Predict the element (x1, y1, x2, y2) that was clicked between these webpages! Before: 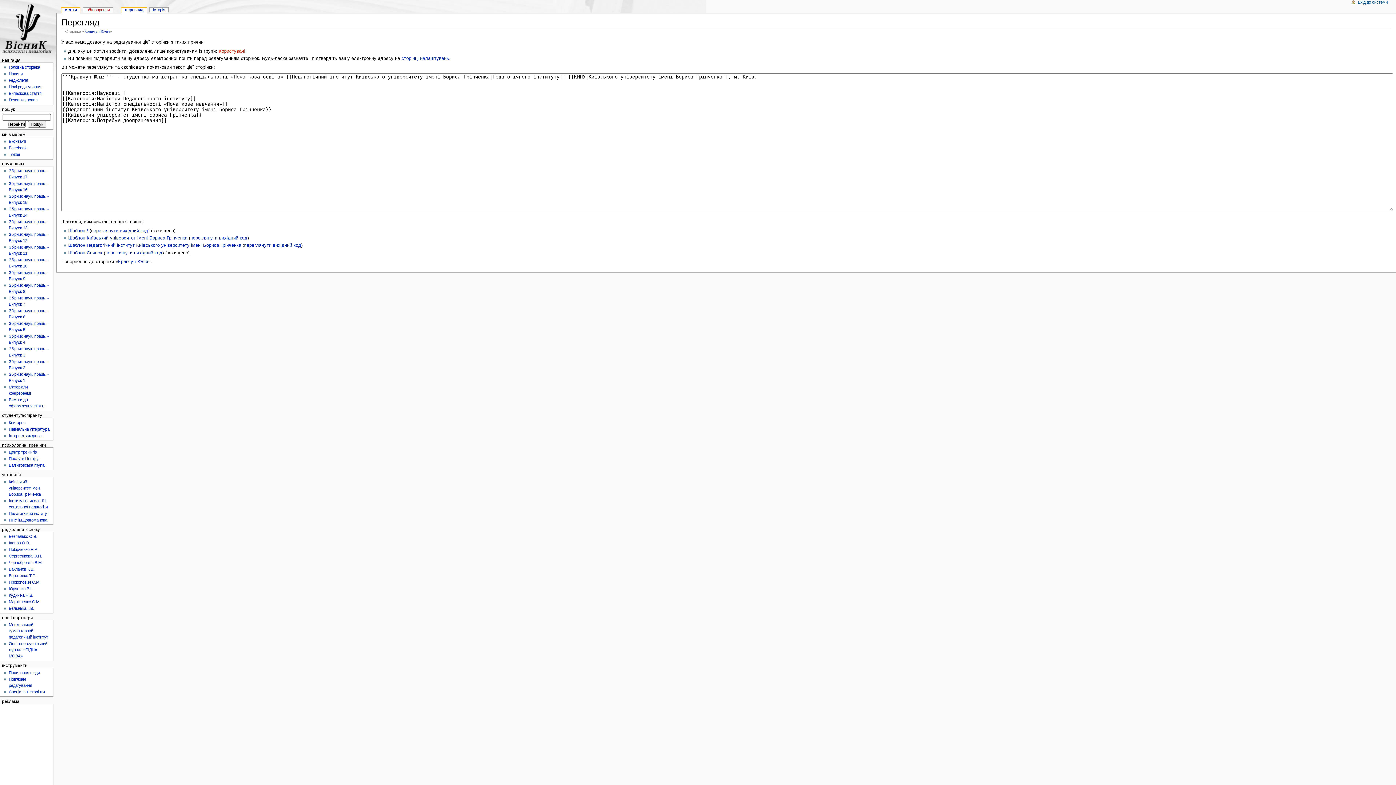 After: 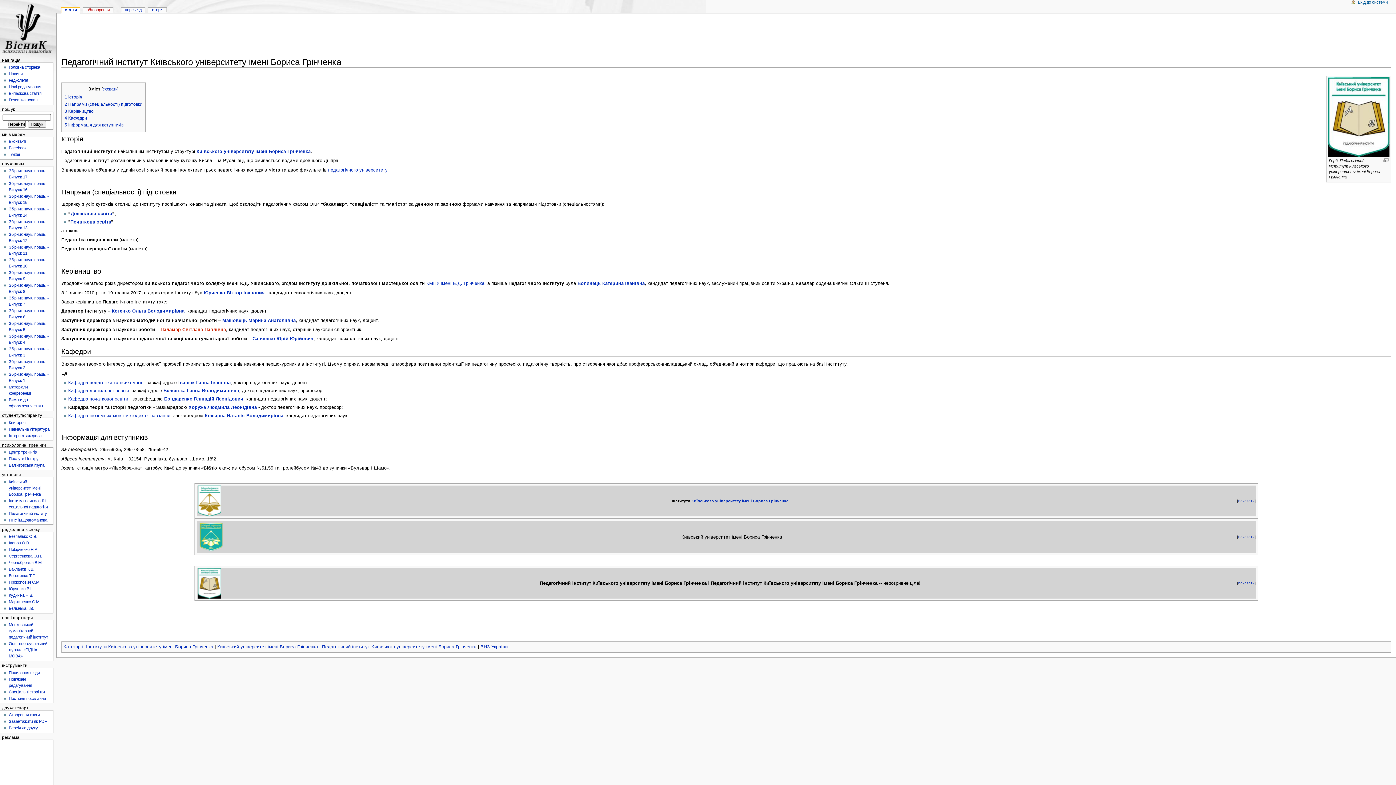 Action: label: Педагогічний інститут bbox: (8, 511, 48, 515)